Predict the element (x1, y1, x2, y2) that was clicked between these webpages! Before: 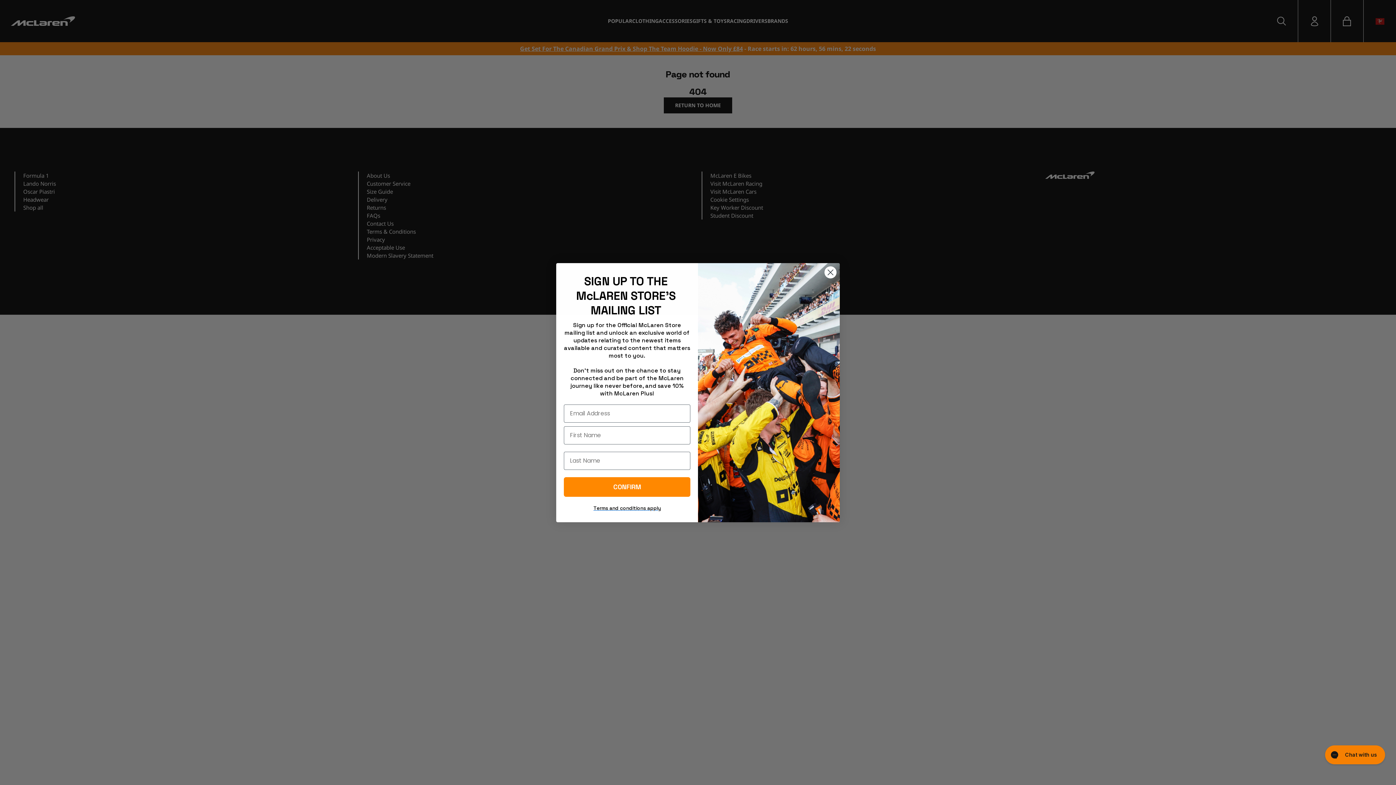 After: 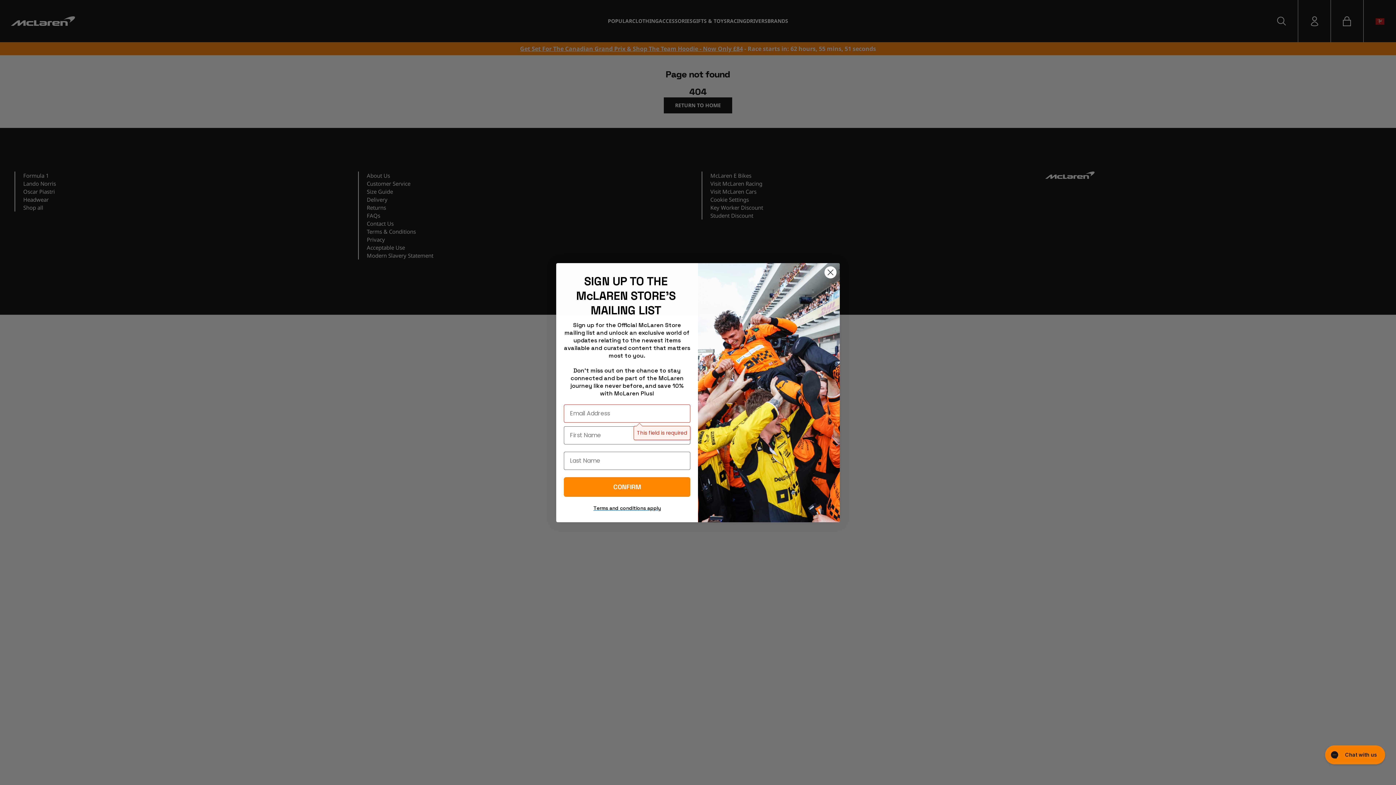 Action: label: CONFIRM bbox: (564, 477, 690, 496)